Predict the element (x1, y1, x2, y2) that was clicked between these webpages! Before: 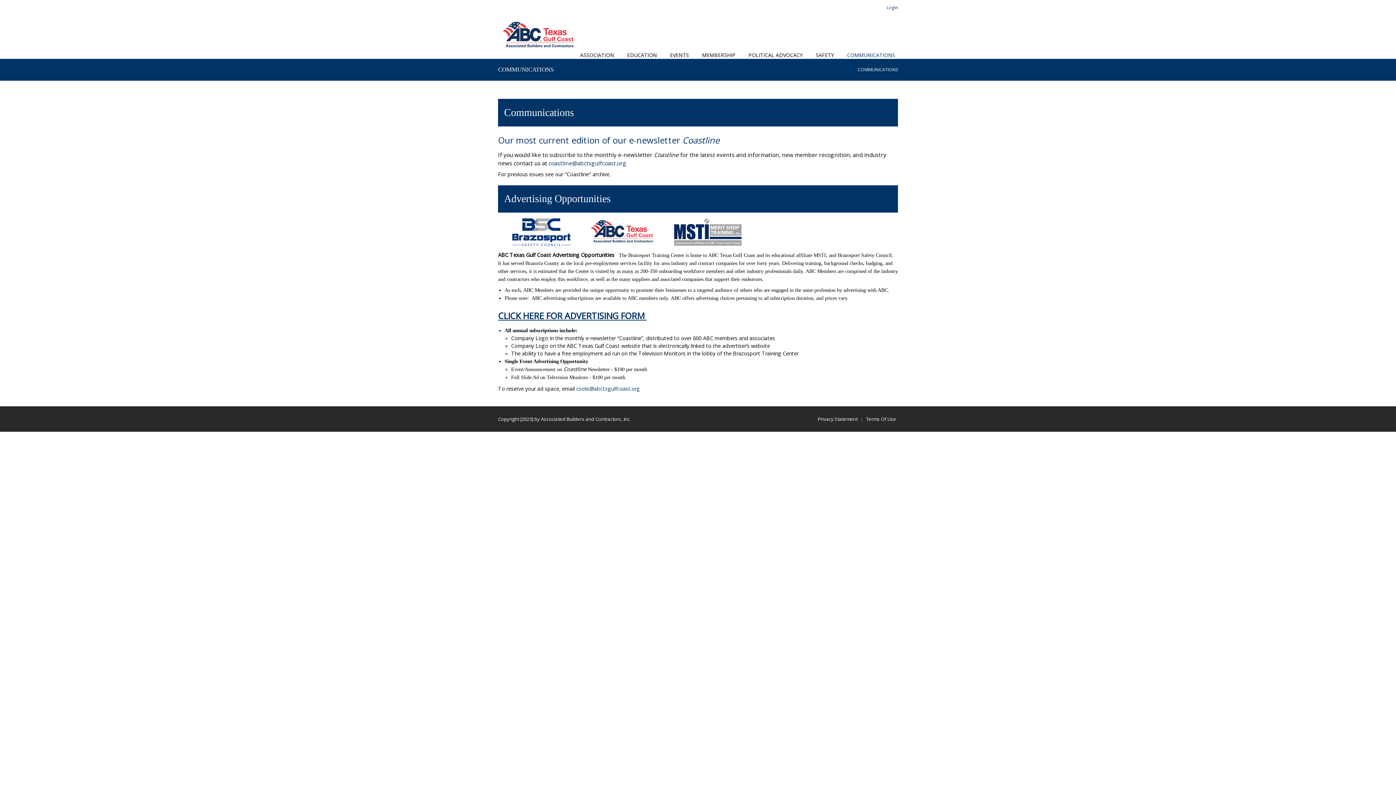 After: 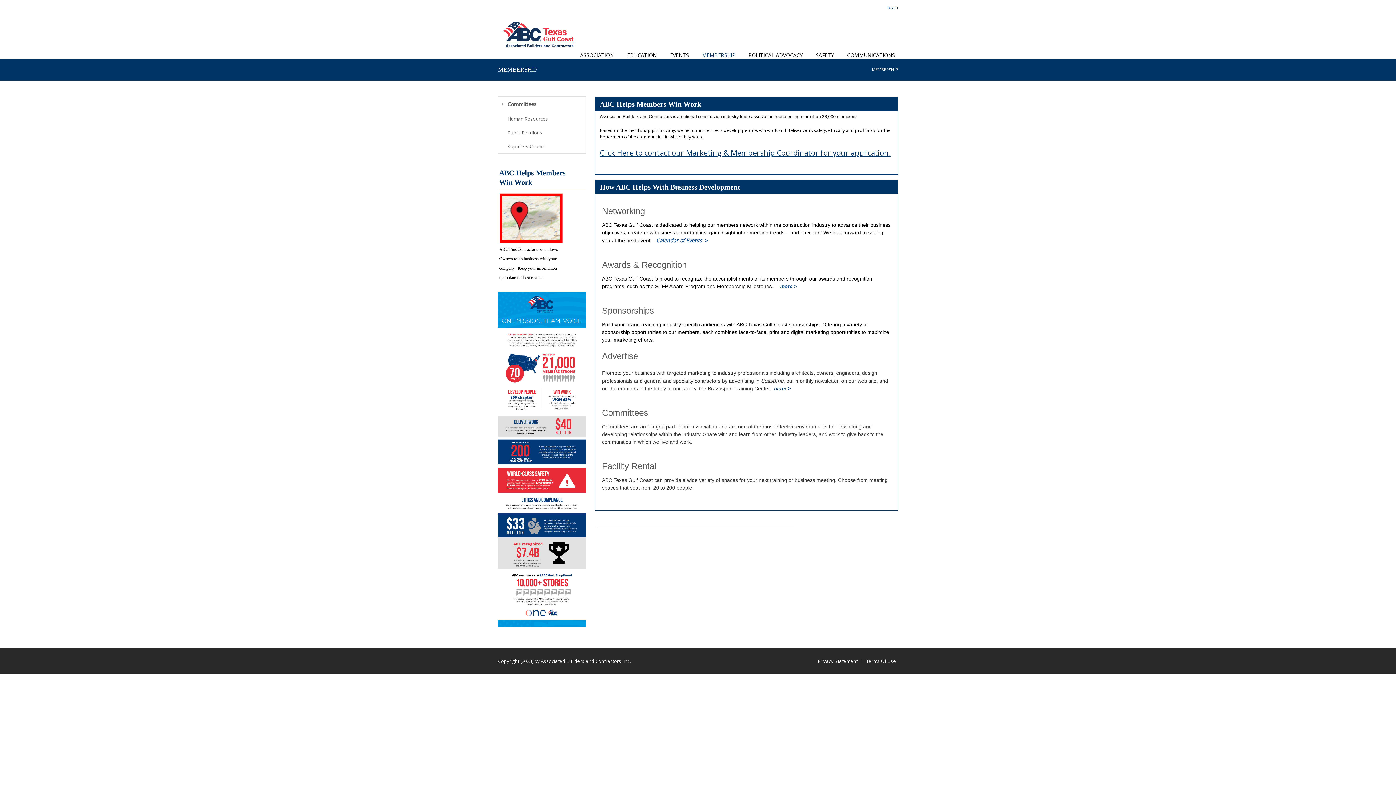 Action: label: MEMBERSHIP bbox: (695, 40, 742, 69)